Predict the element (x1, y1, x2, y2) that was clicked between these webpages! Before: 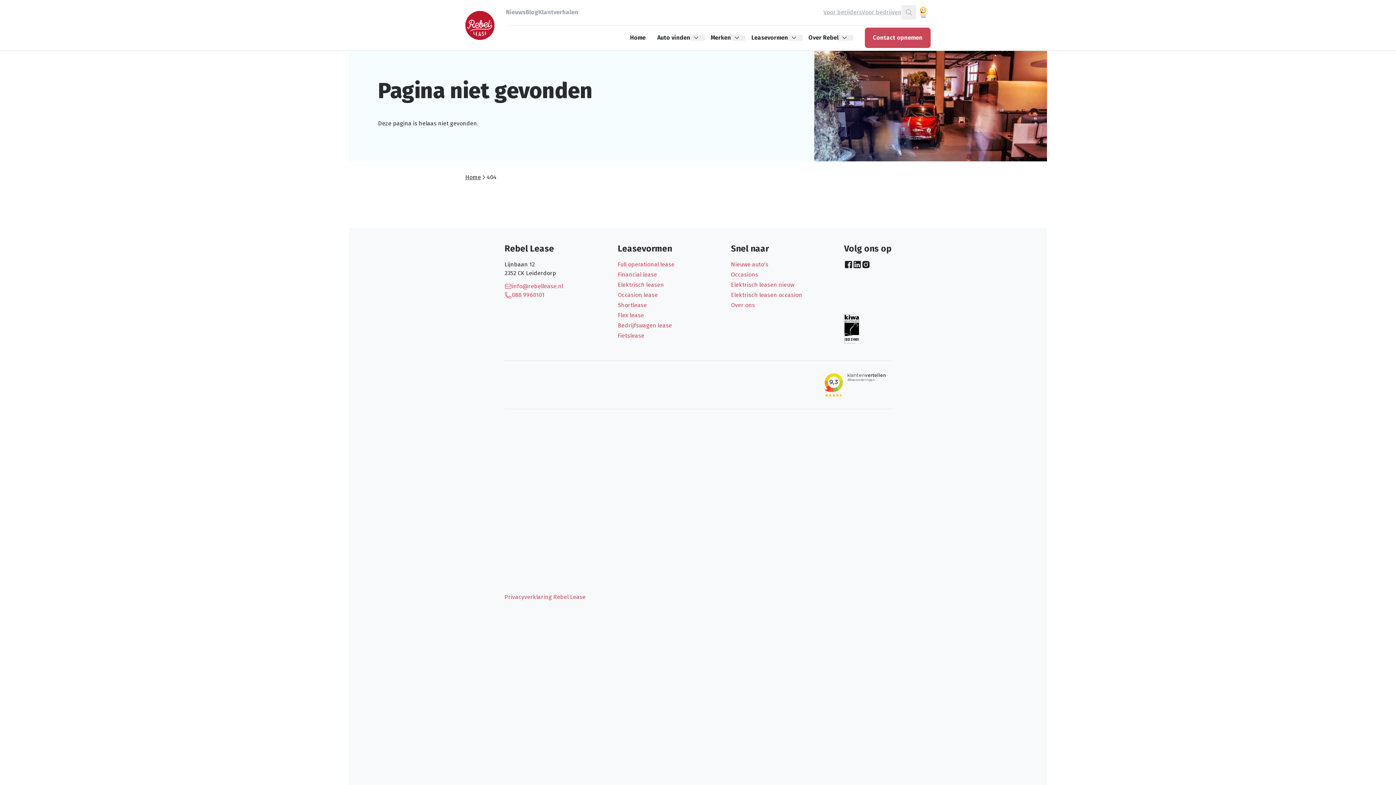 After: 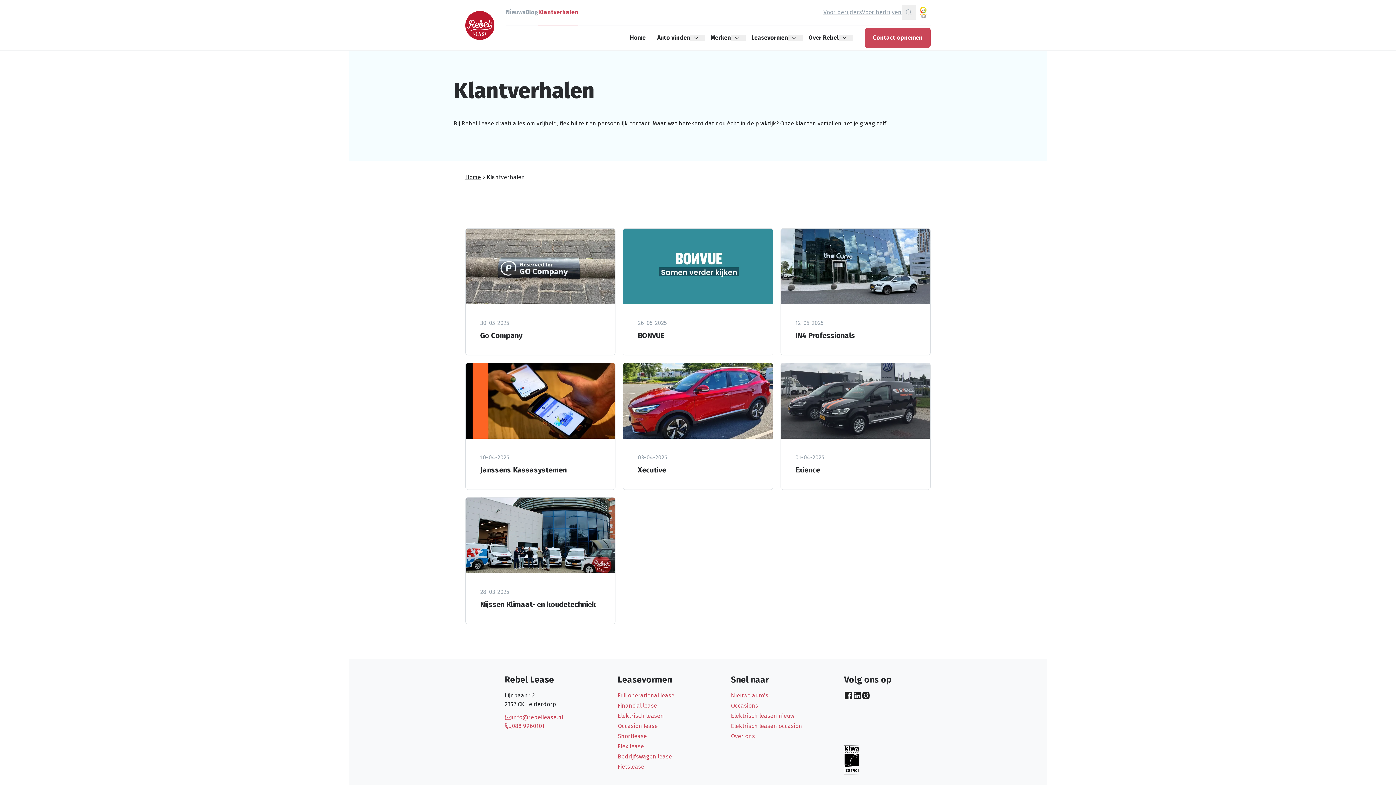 Action: bbox: (538, 0, 578, 24) label: Klantverhalen